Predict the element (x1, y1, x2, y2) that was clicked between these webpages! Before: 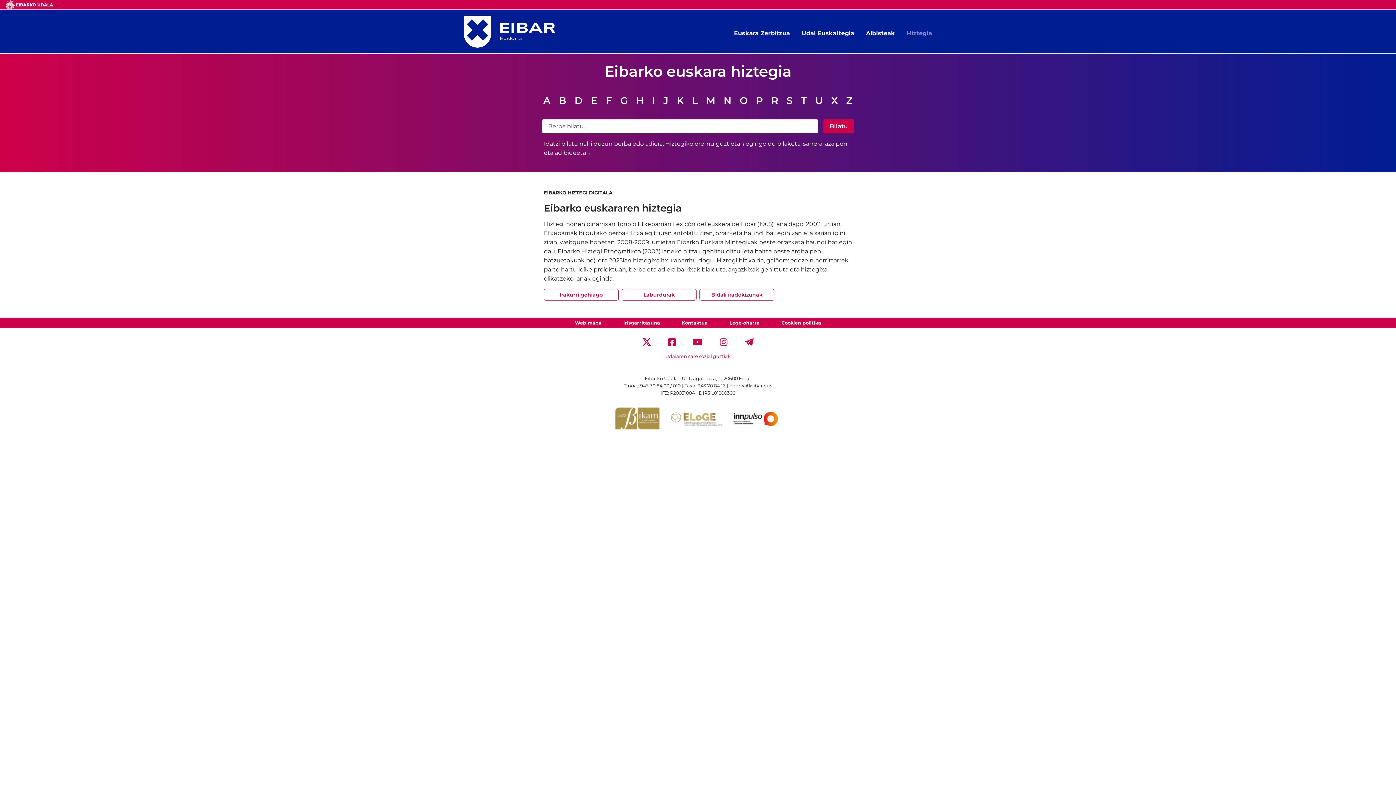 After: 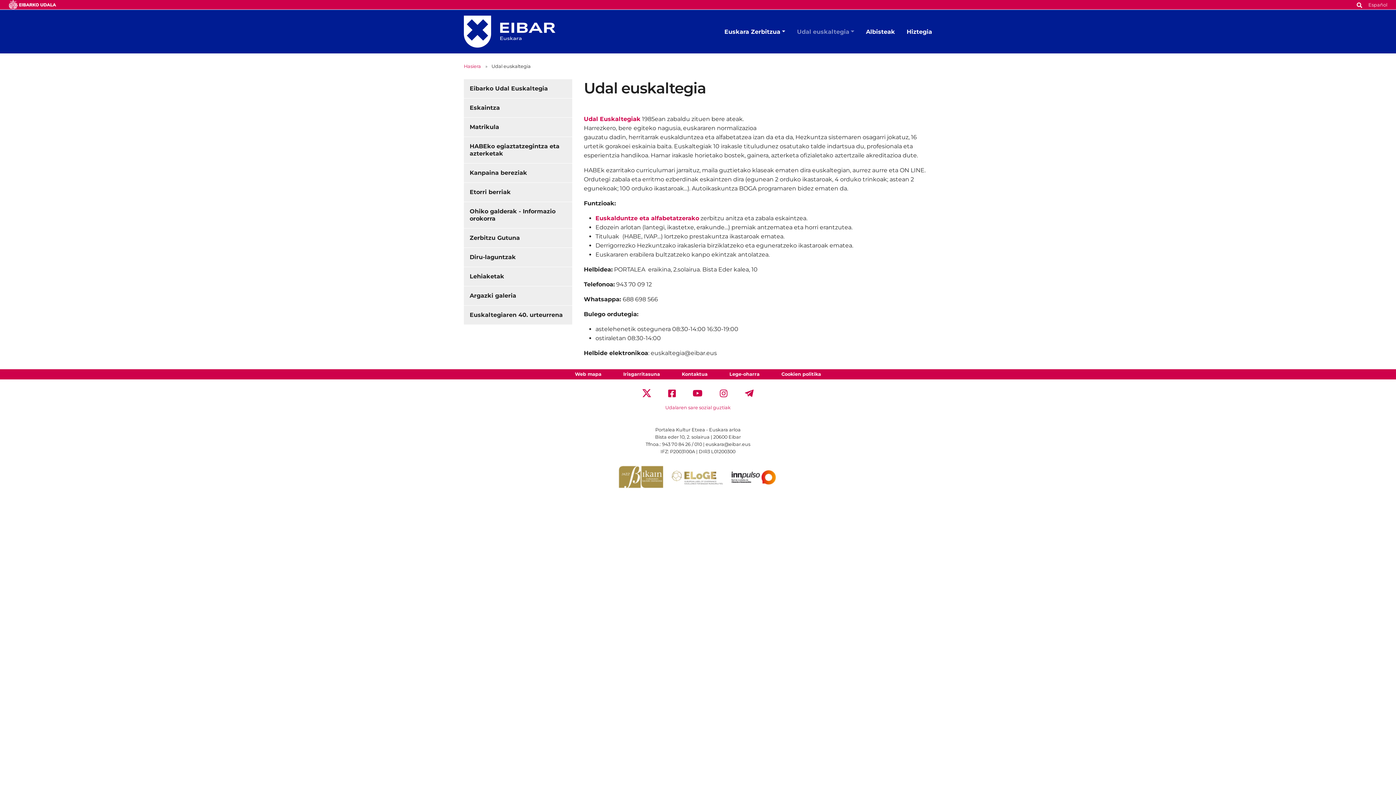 Action: label: Udal Euskaltegia bbox: (796, 25, 860, 40)